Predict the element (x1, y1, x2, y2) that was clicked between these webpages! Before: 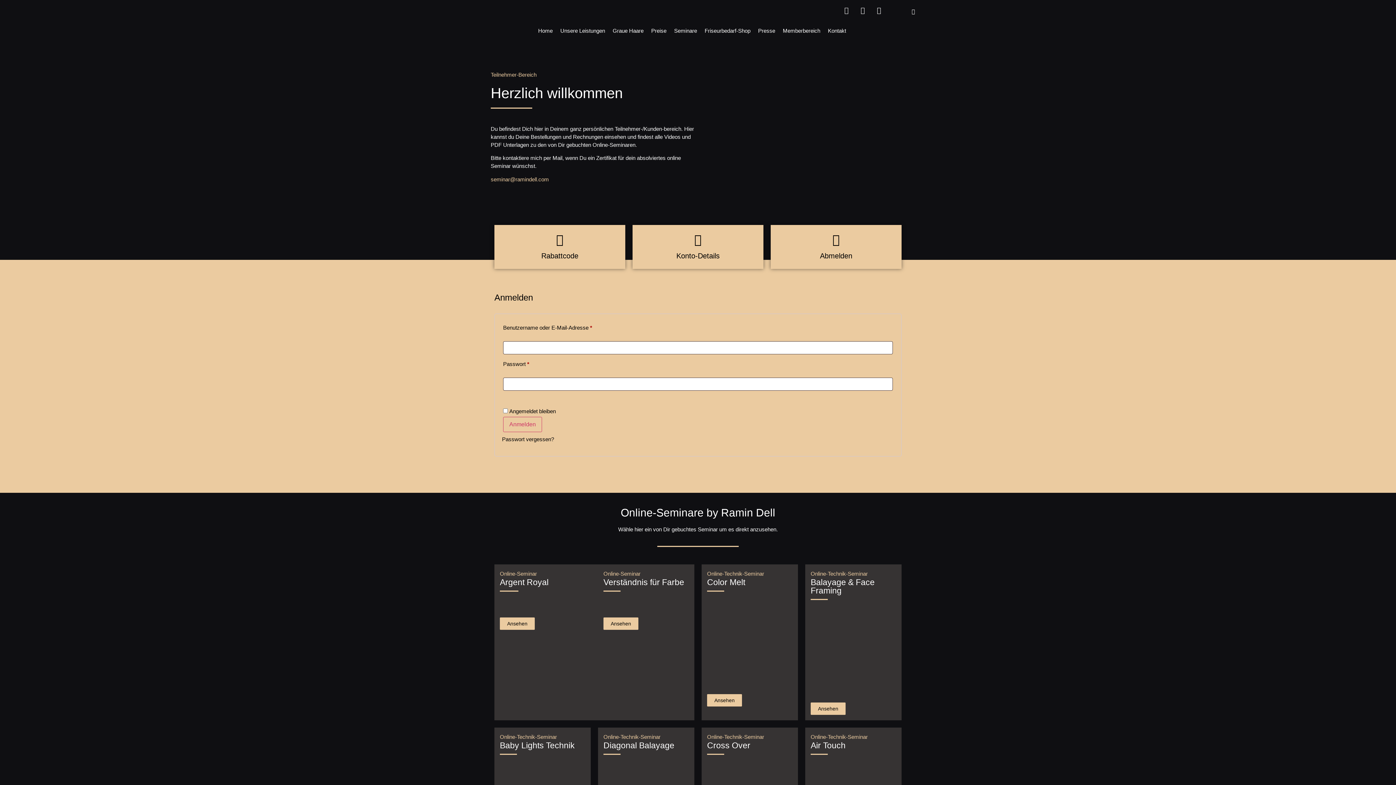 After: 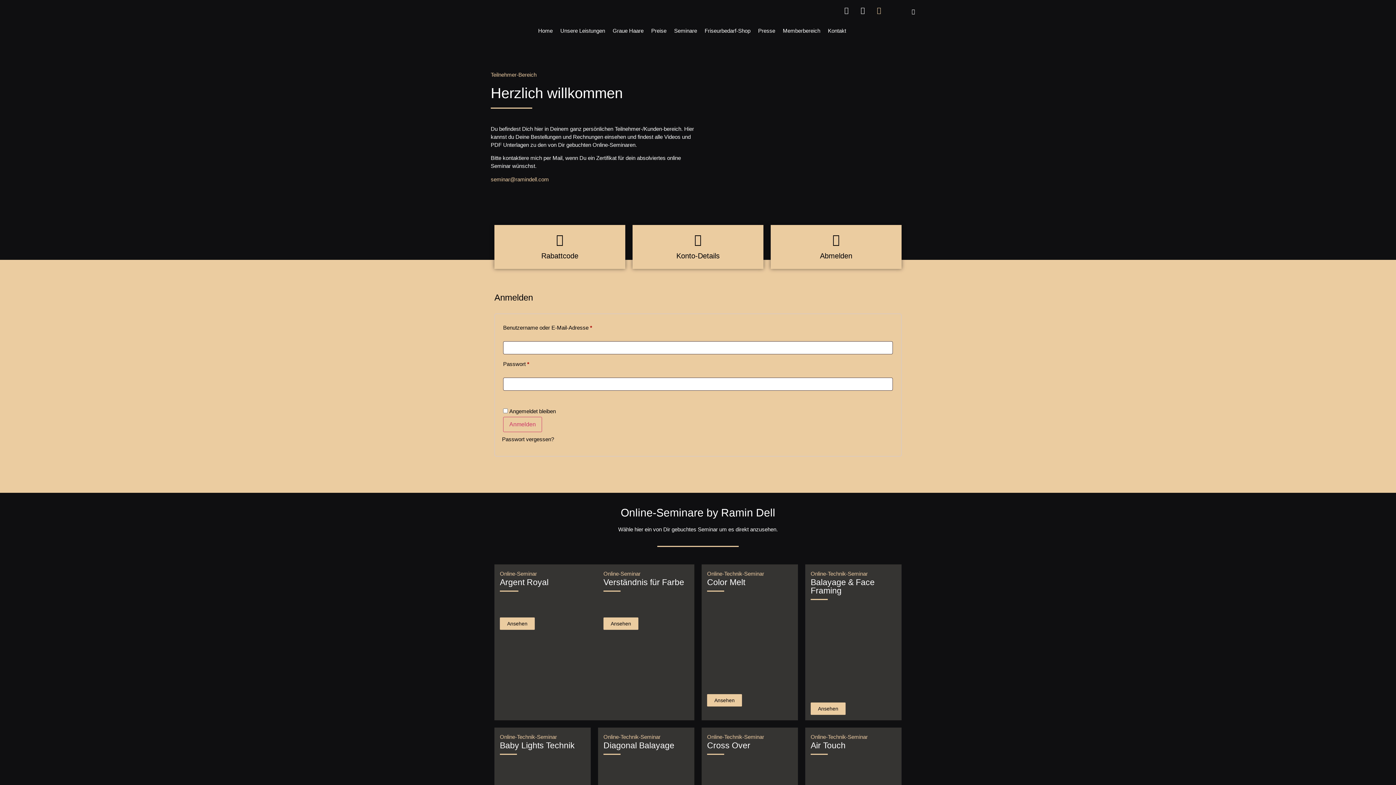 Action: bbox: (872, 6, 882, 13)